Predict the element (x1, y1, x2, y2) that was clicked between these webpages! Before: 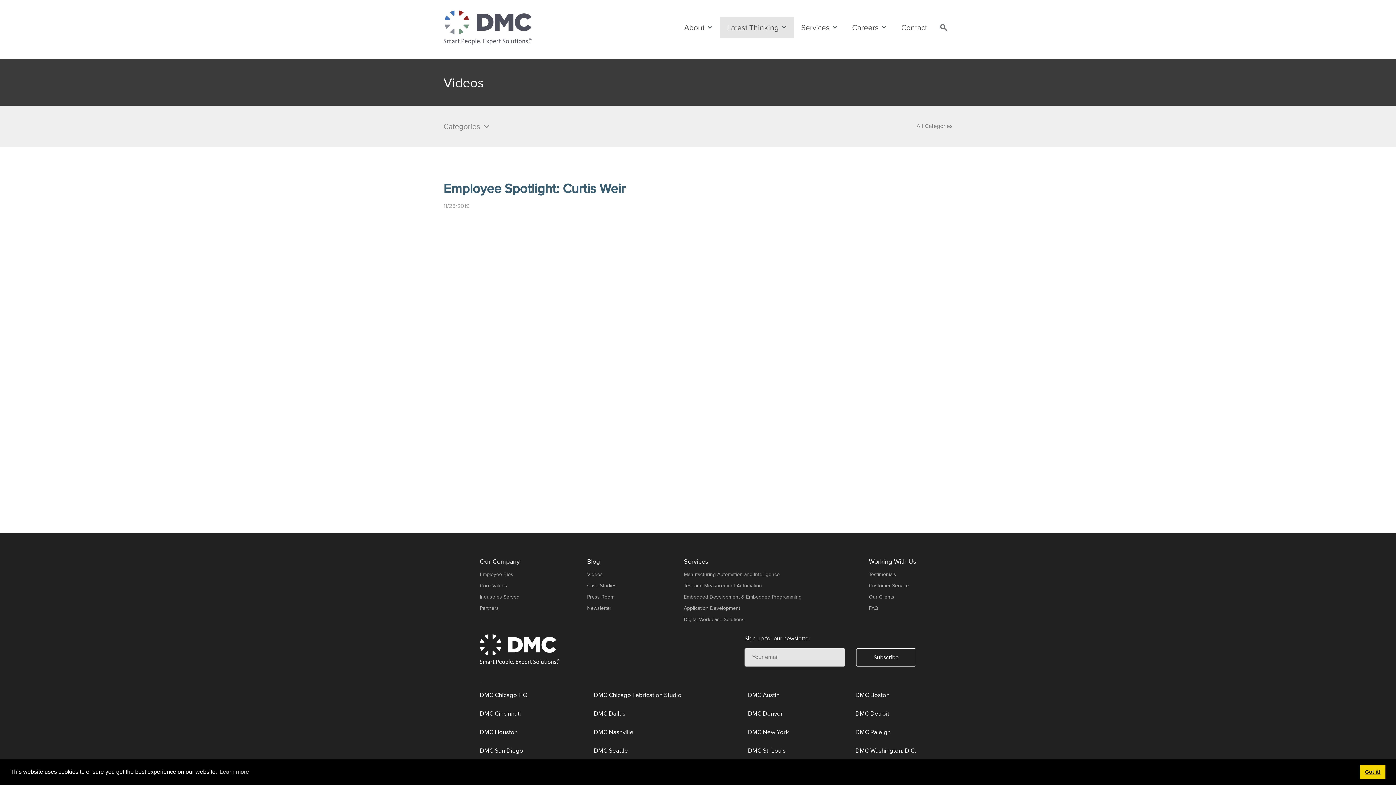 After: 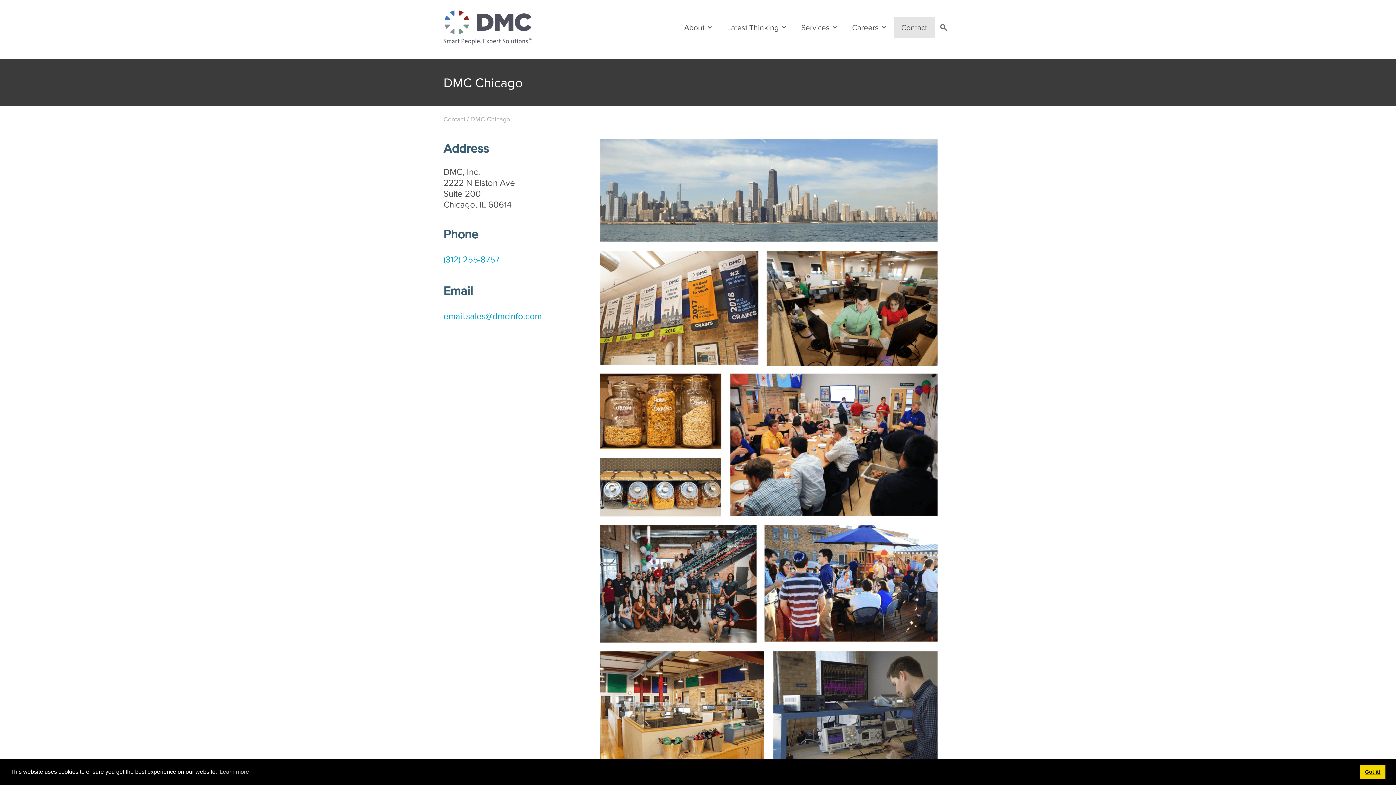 Action: label: DMC Chicago HQ bbox: (480, 690, 527, 699)